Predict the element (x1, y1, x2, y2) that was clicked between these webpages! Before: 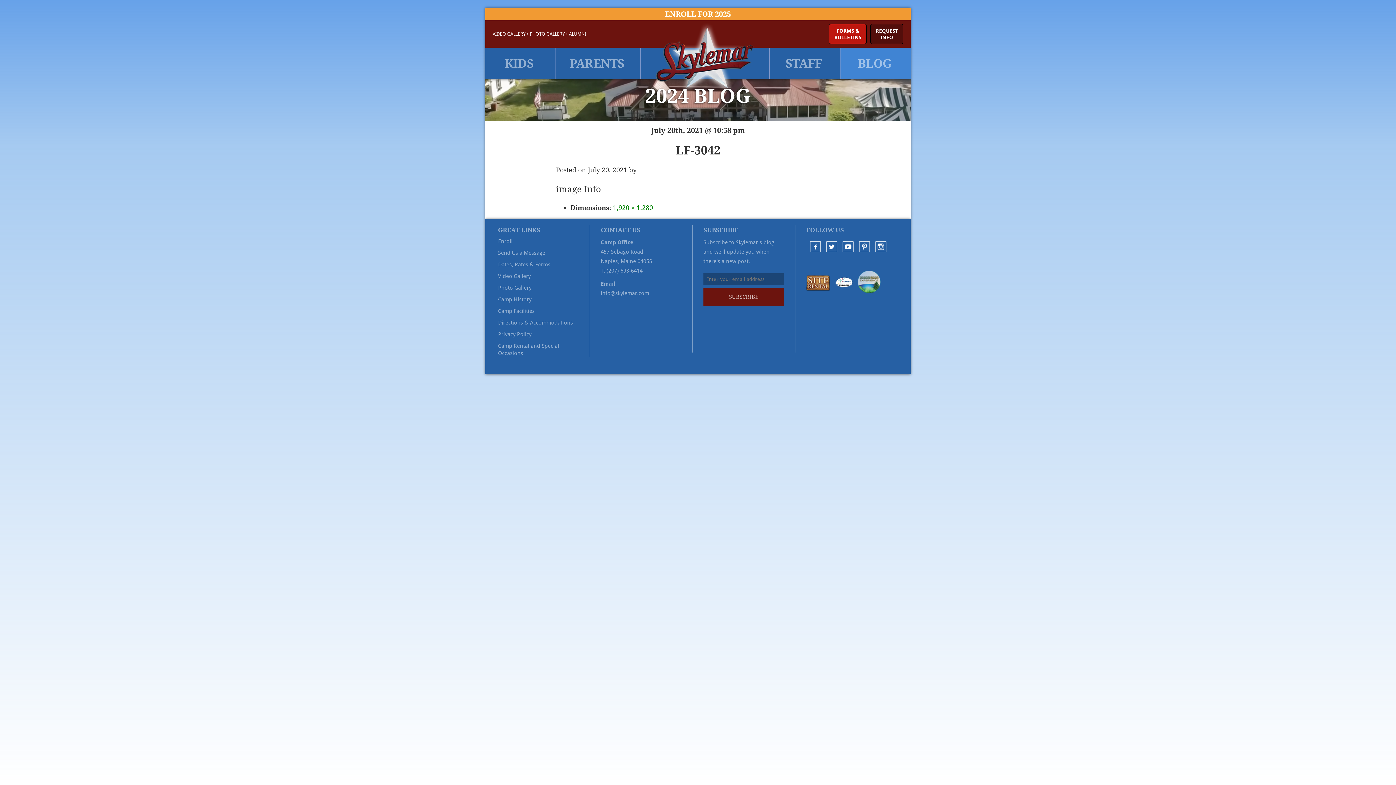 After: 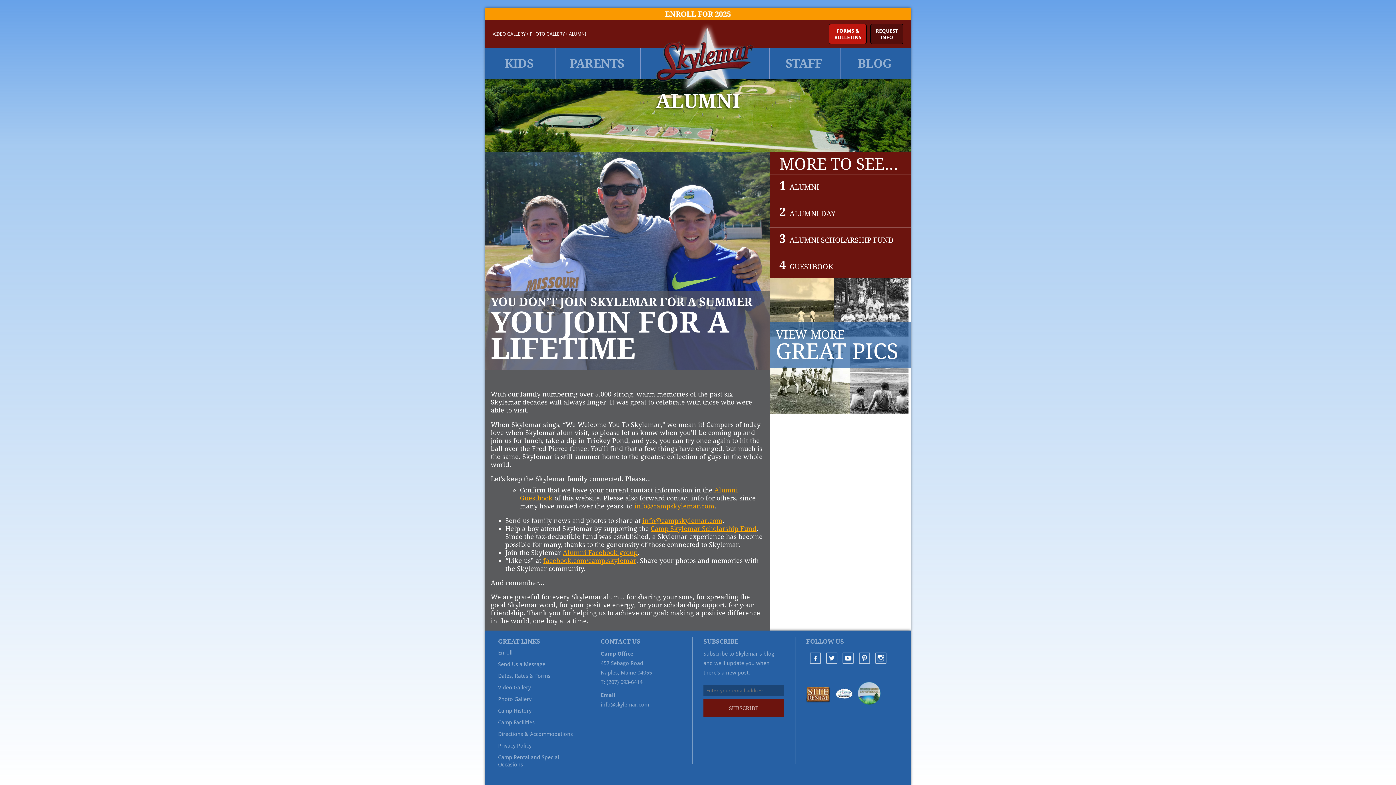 Action: bbox: (569, 31, 586, 36) label: ALUMNI